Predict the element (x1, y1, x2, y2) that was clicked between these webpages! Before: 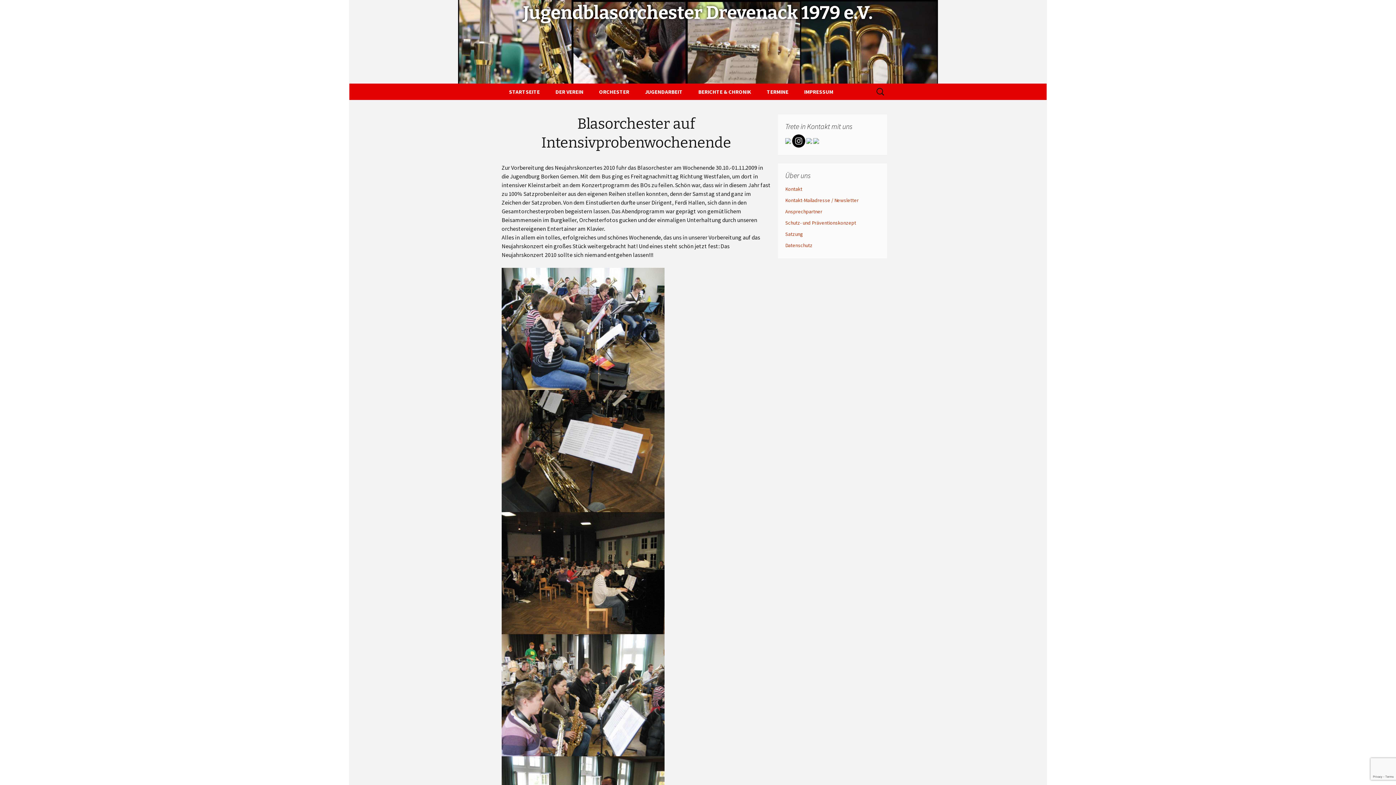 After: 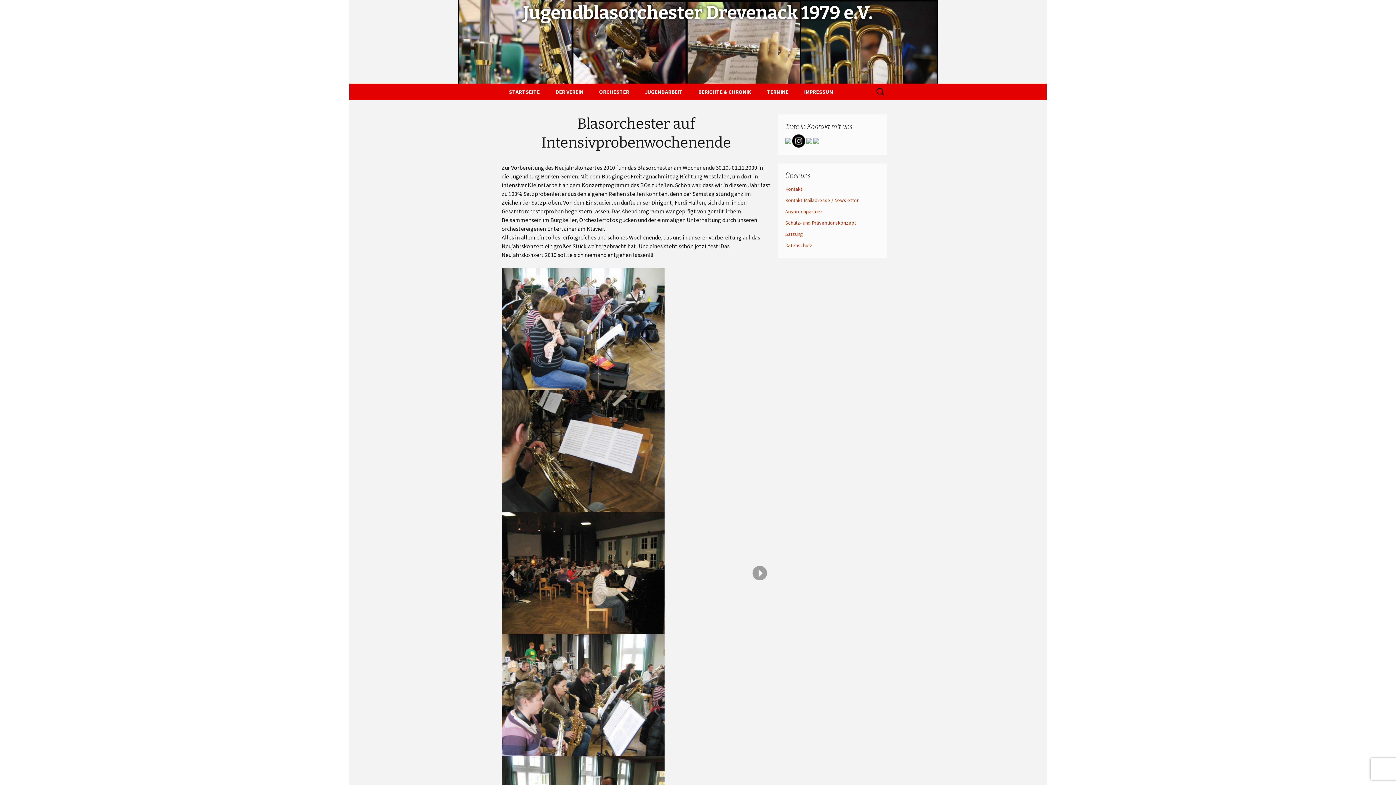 Action: bbox: (501, 268, 664, 390)